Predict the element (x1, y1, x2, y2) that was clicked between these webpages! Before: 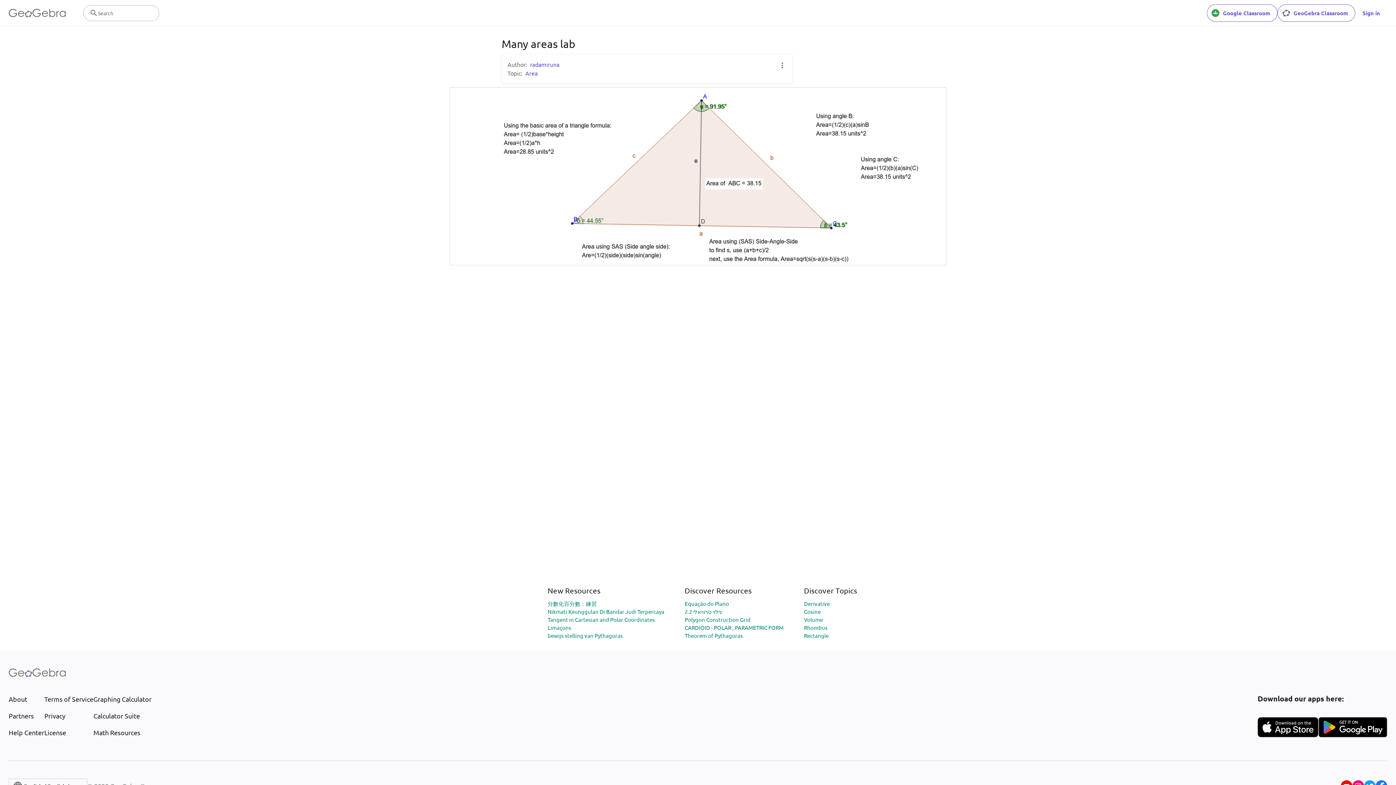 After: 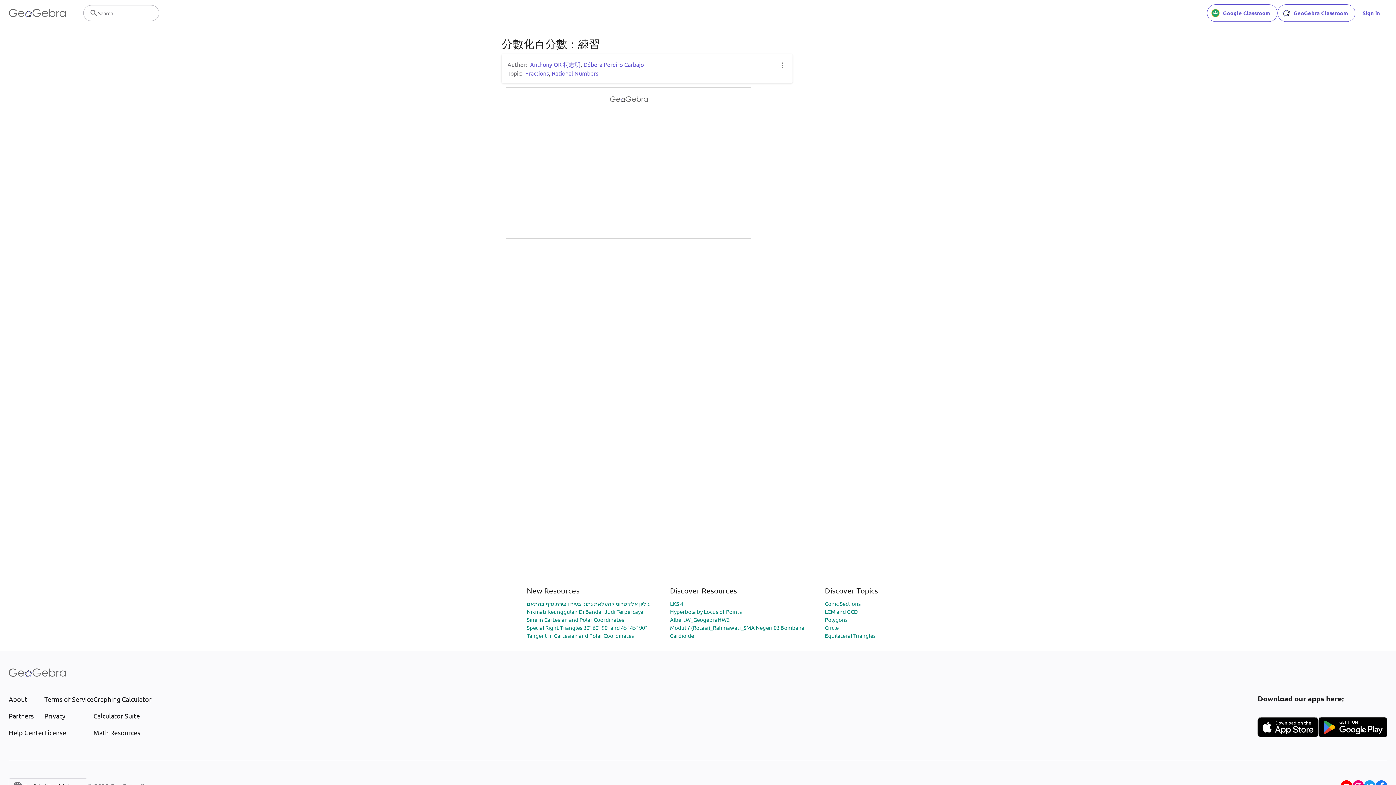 Action: label: 分數化百分數：練習 bbox: (547, 600, 596, 607)